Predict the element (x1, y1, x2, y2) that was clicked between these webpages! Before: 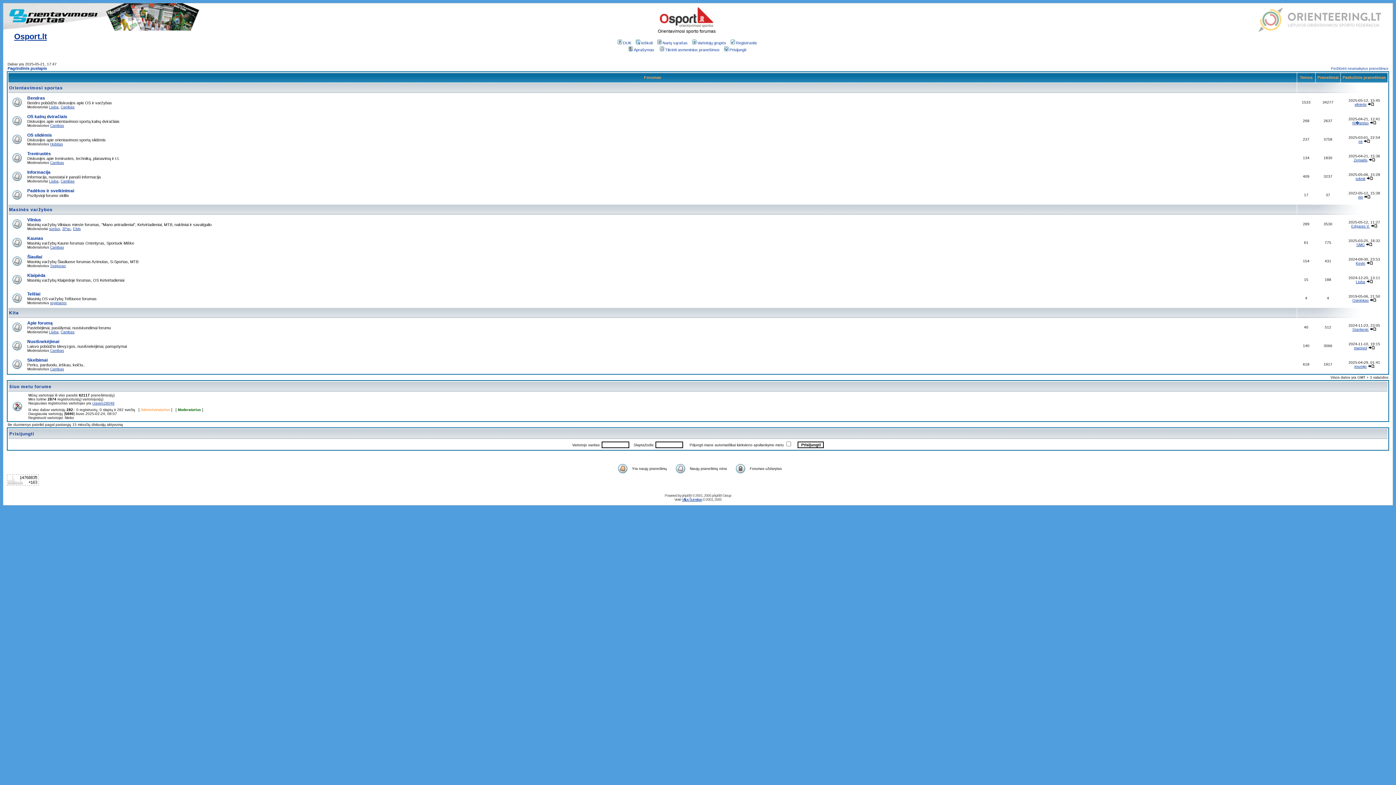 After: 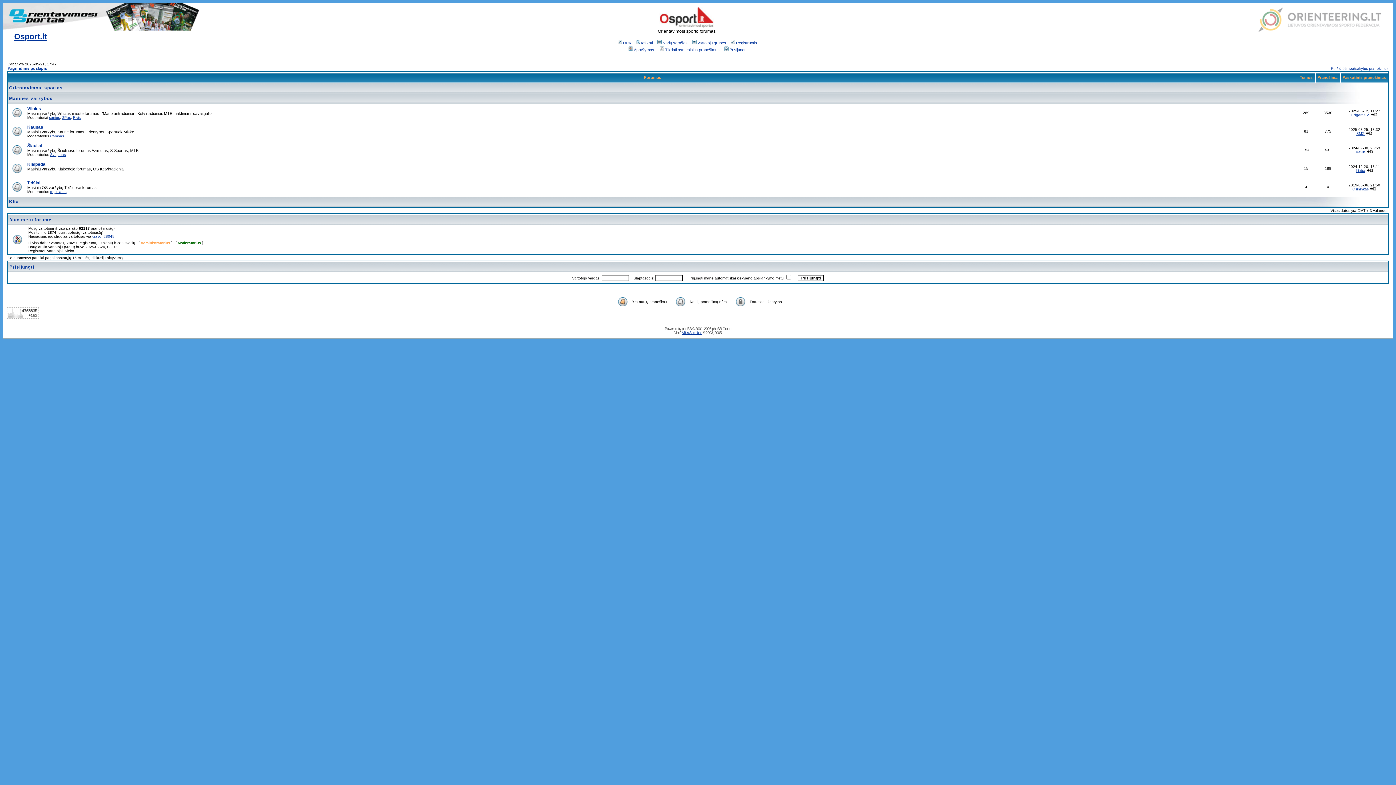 Action: label: Masinės varžybos bbox: (9, 207, 52, 212)